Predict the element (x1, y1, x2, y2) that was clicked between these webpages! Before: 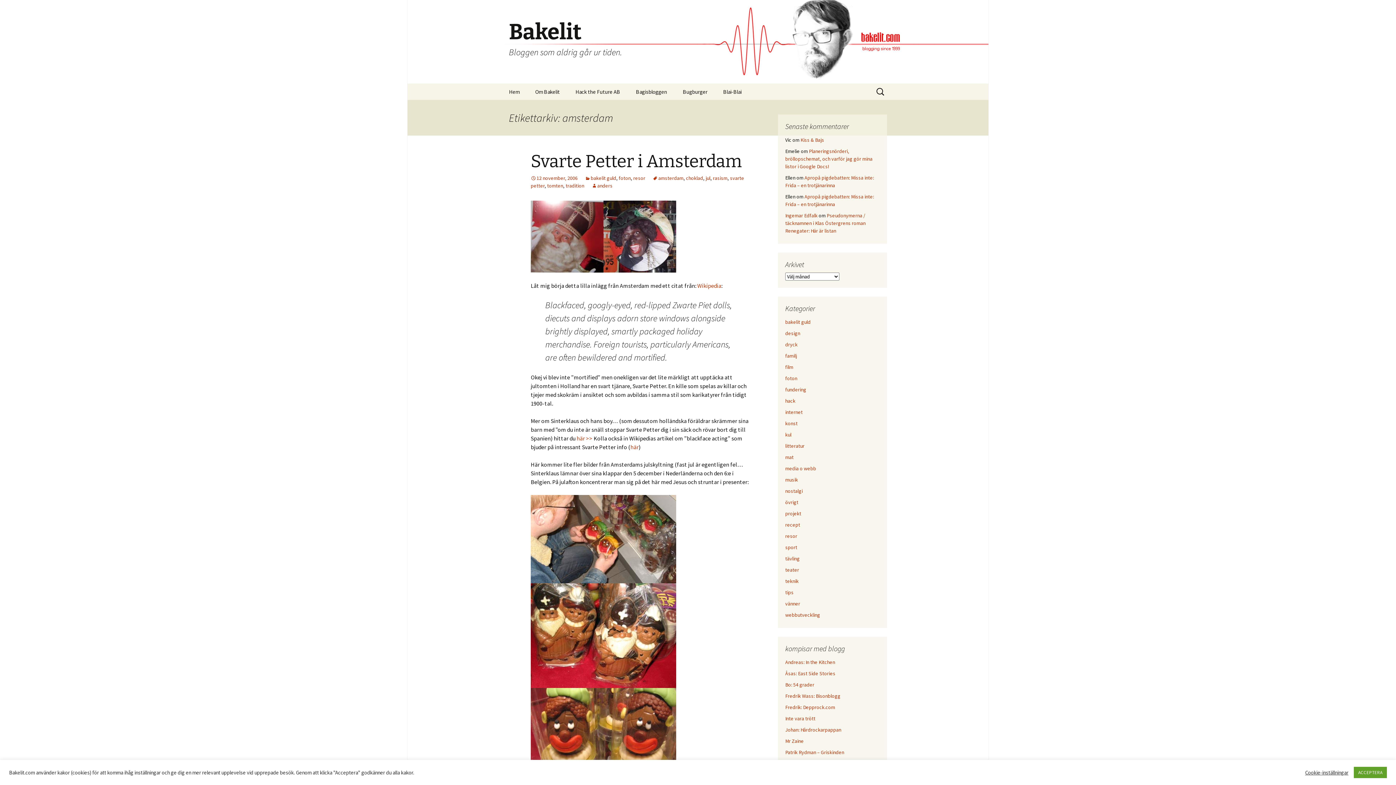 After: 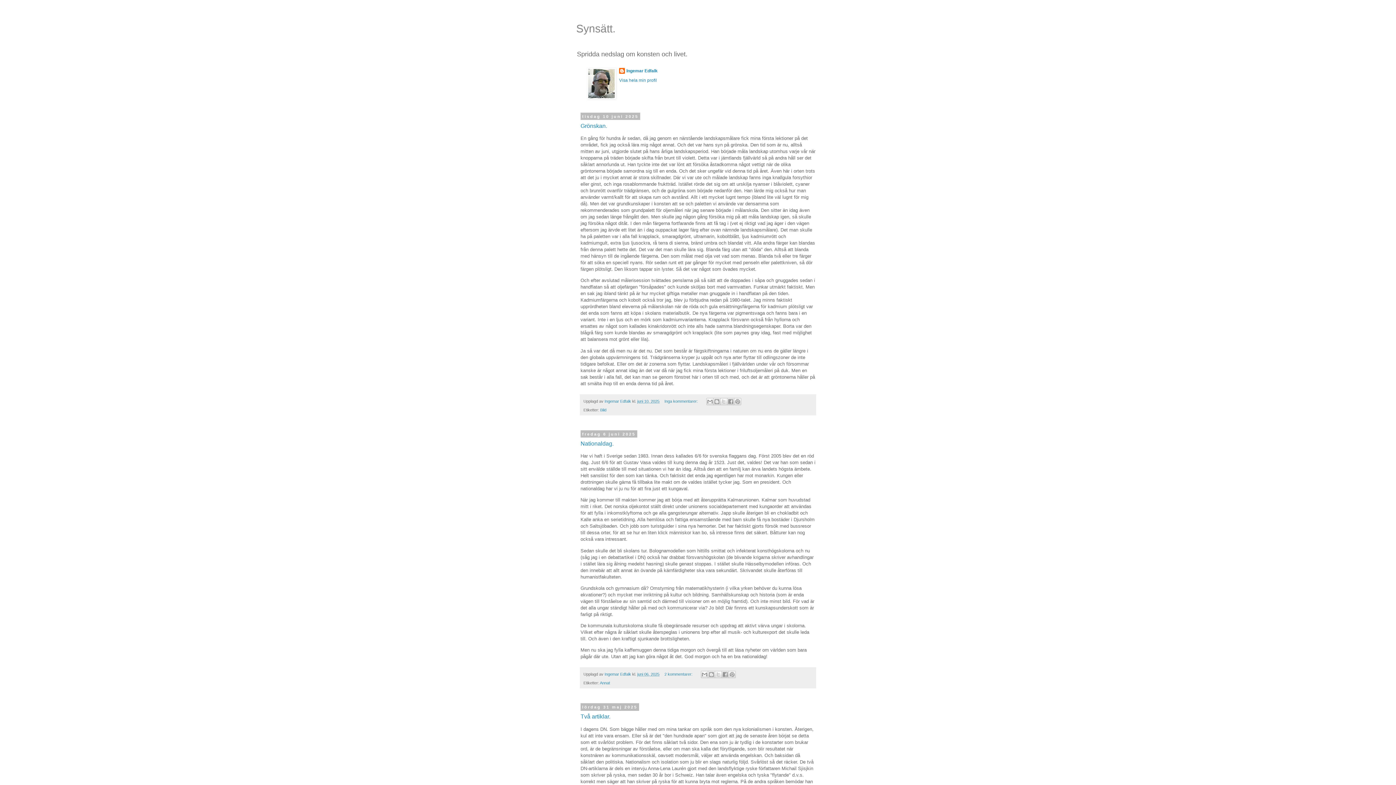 Action: bbox: (785, 212, 817, 218) label: Ingemar Edfalk